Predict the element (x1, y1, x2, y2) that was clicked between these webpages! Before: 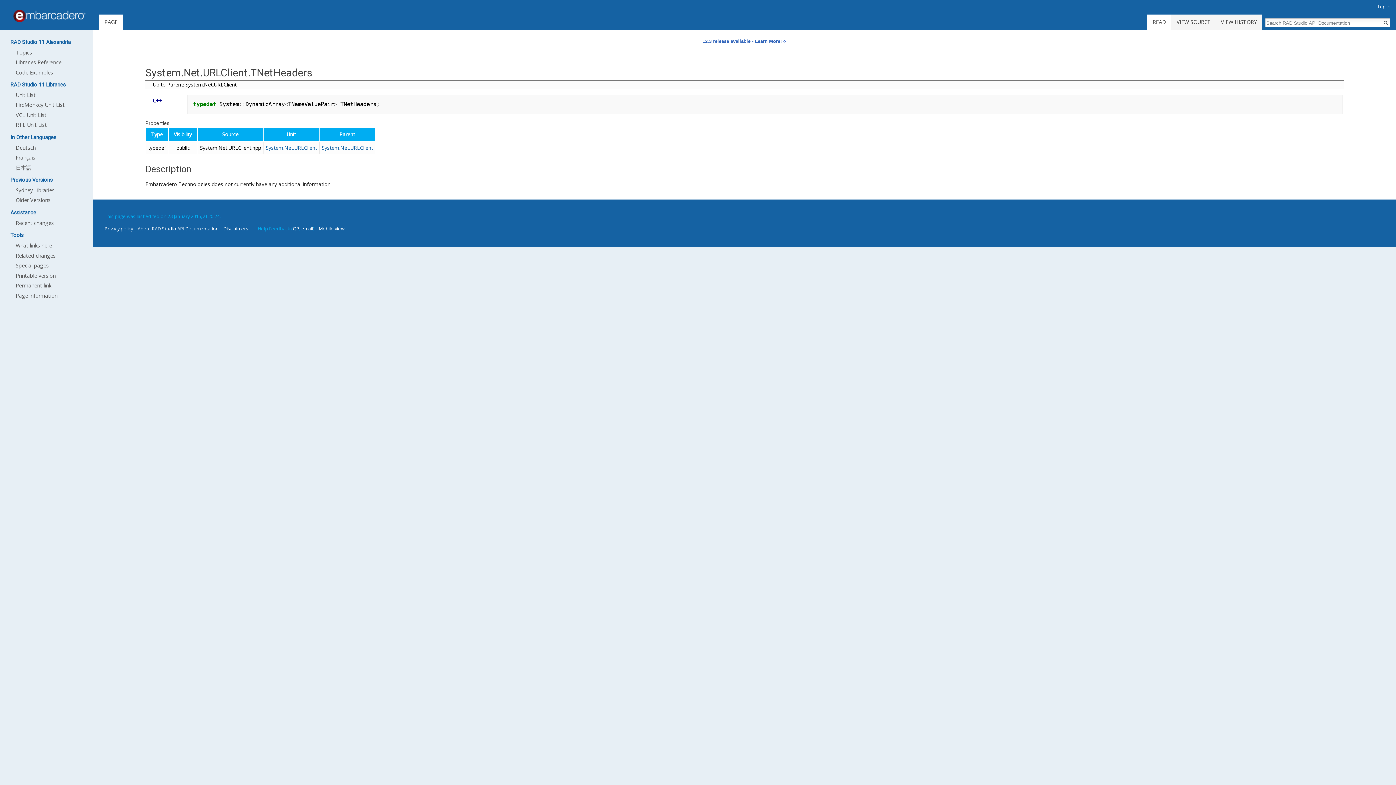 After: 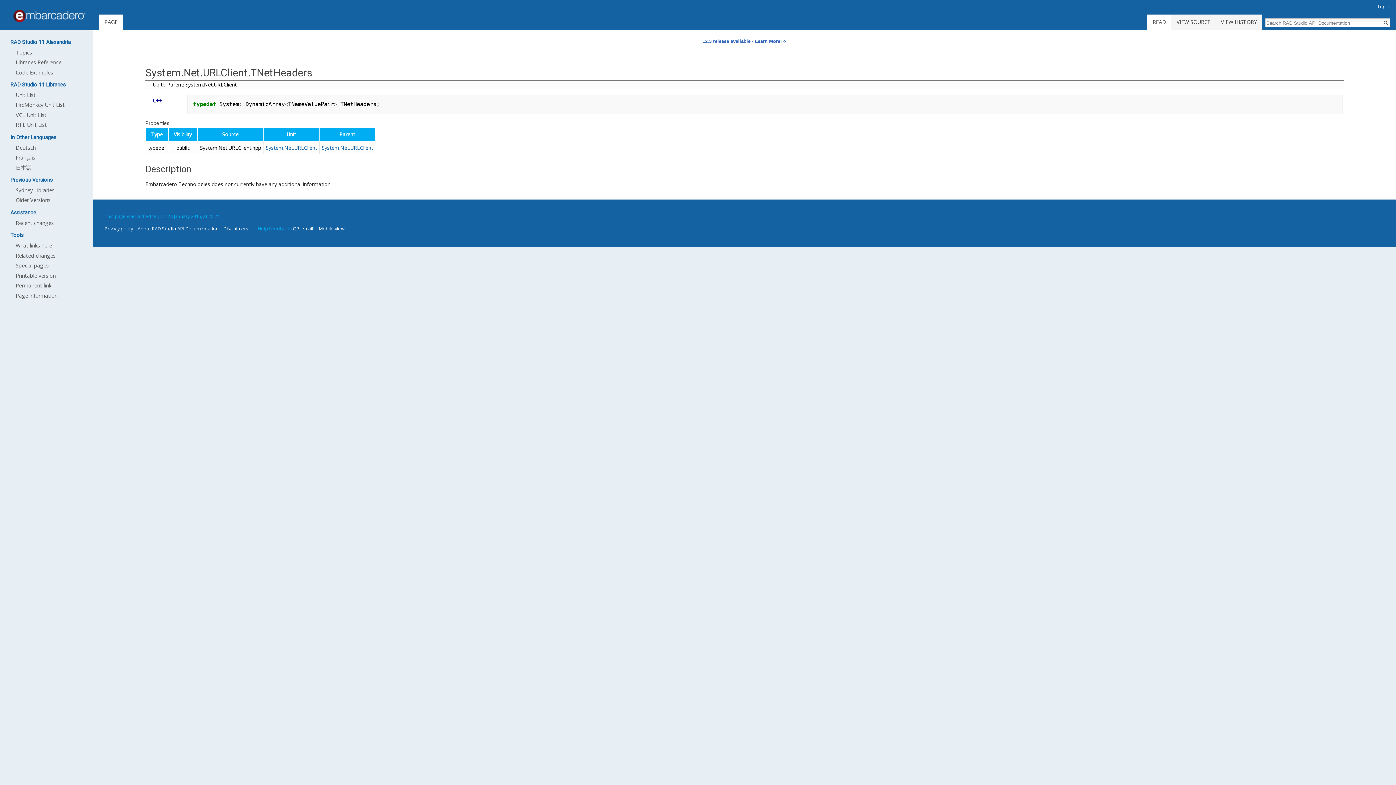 Action: bbox: (301, 225, 313, 231) label: email